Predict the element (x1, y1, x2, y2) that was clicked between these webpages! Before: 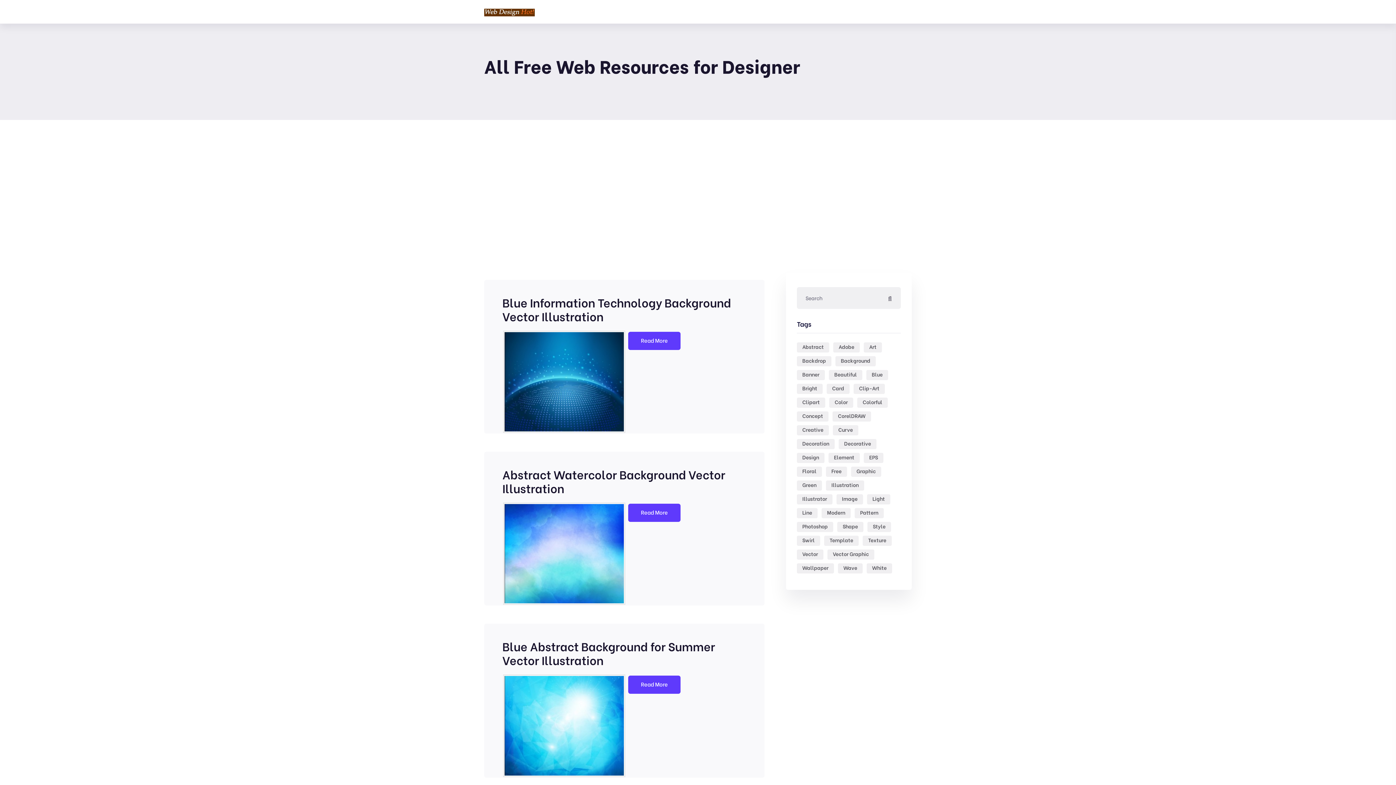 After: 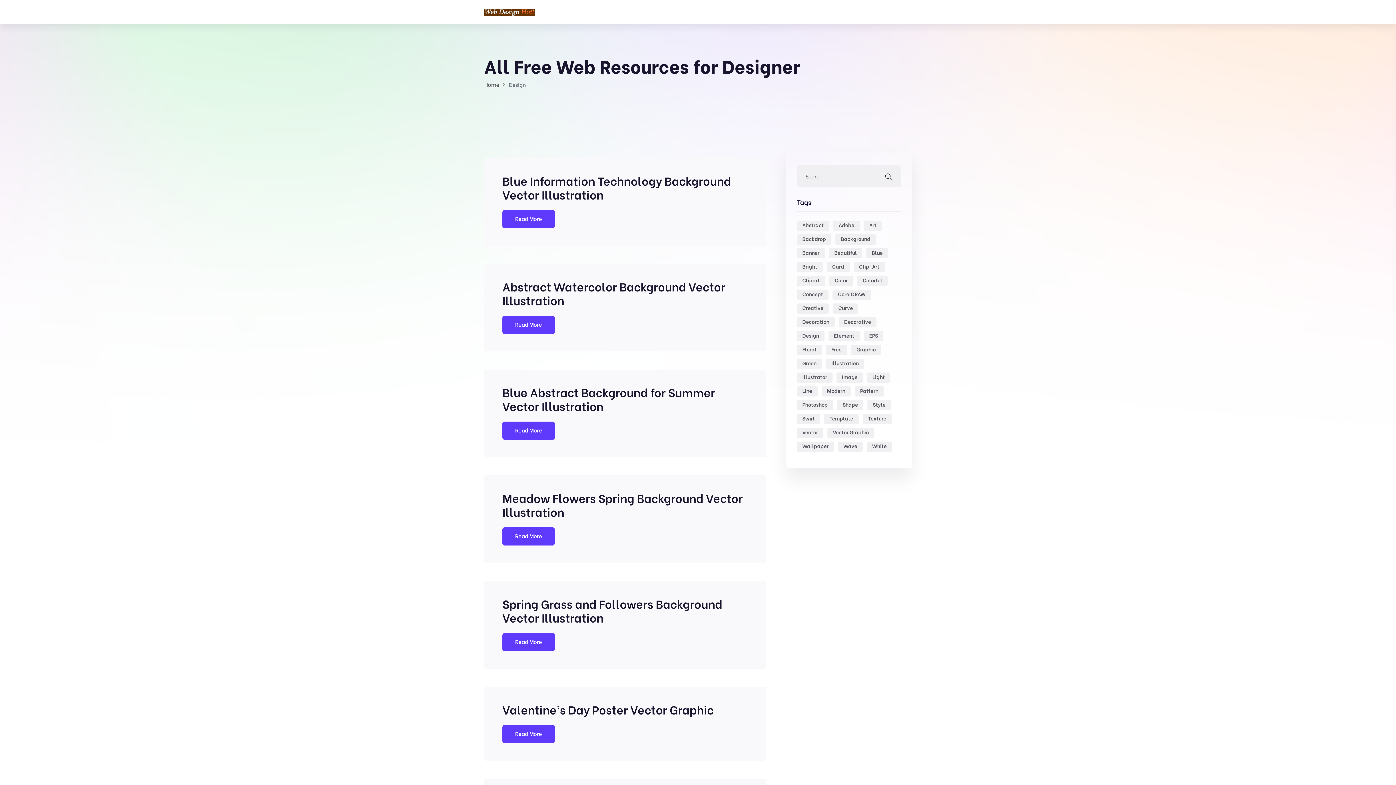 Action: label: Design (3,399 items) bbox: (797, 452, 824, 463)